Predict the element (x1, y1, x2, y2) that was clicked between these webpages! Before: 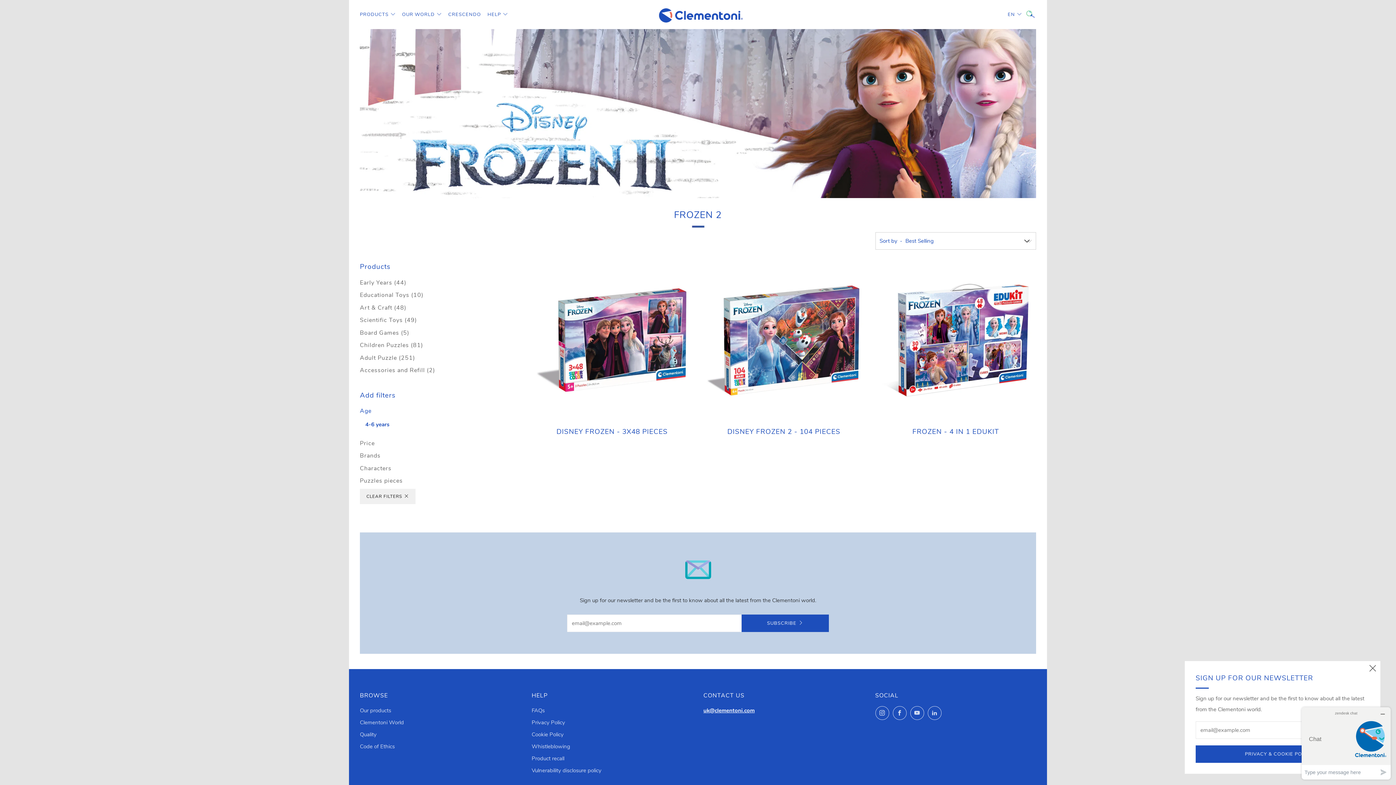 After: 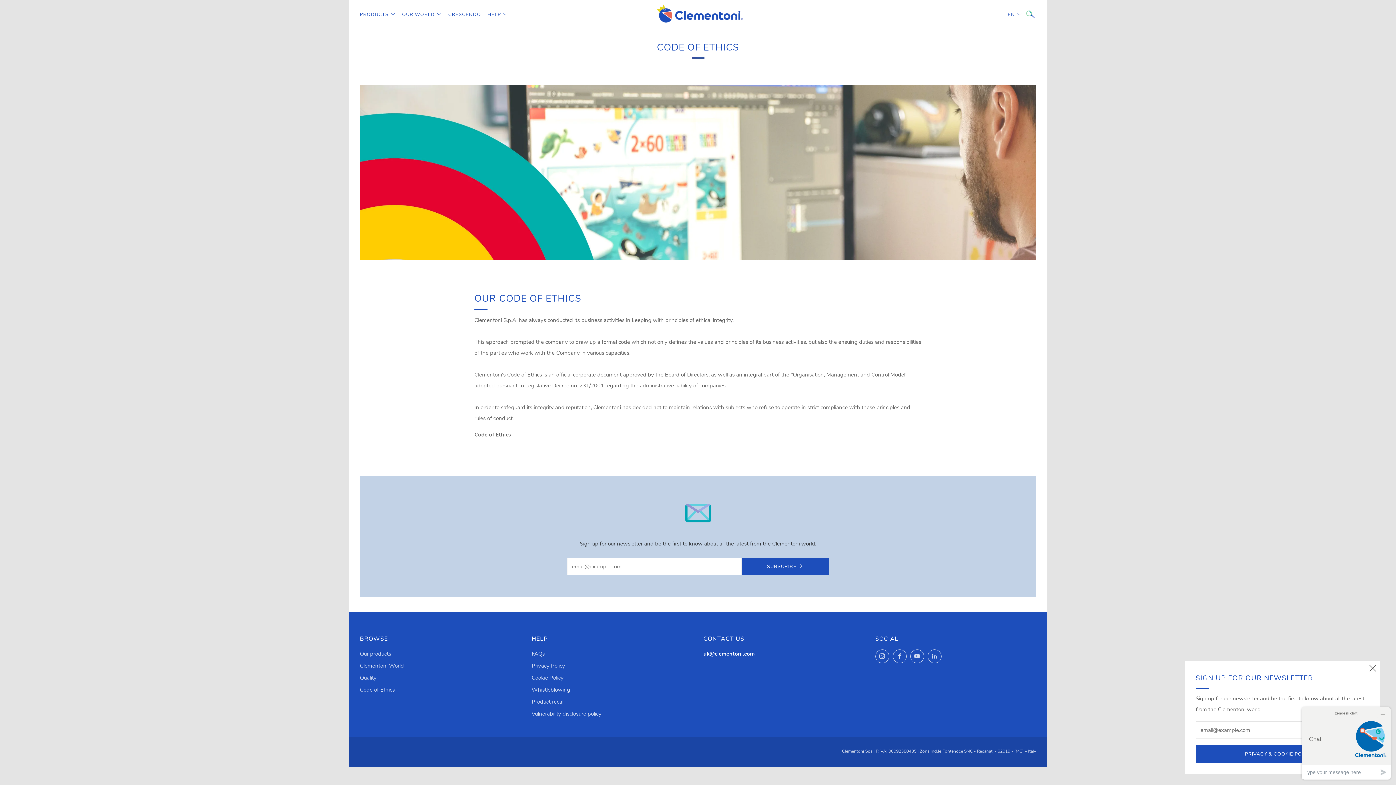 Action: bbox: (360, 743, 394, 750) label: Code of Ethics